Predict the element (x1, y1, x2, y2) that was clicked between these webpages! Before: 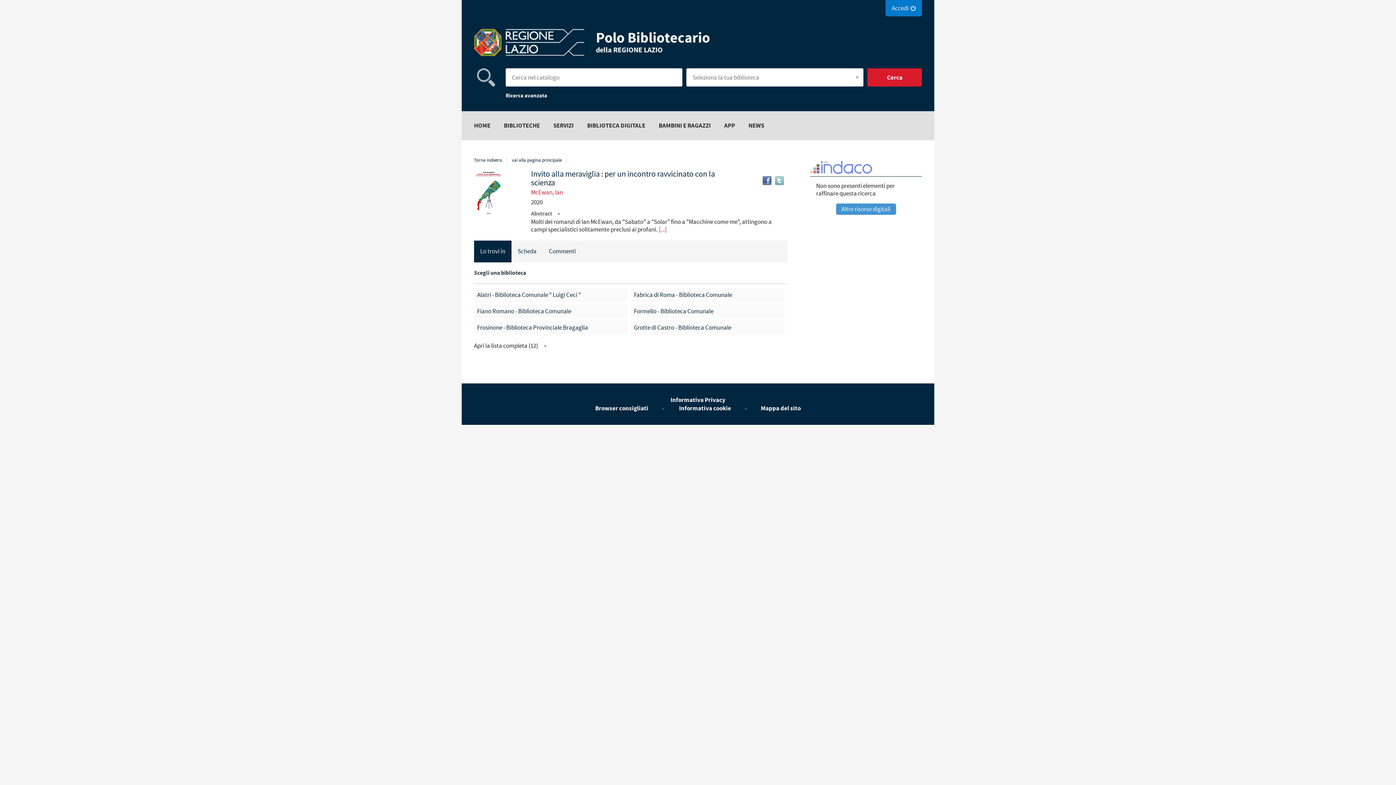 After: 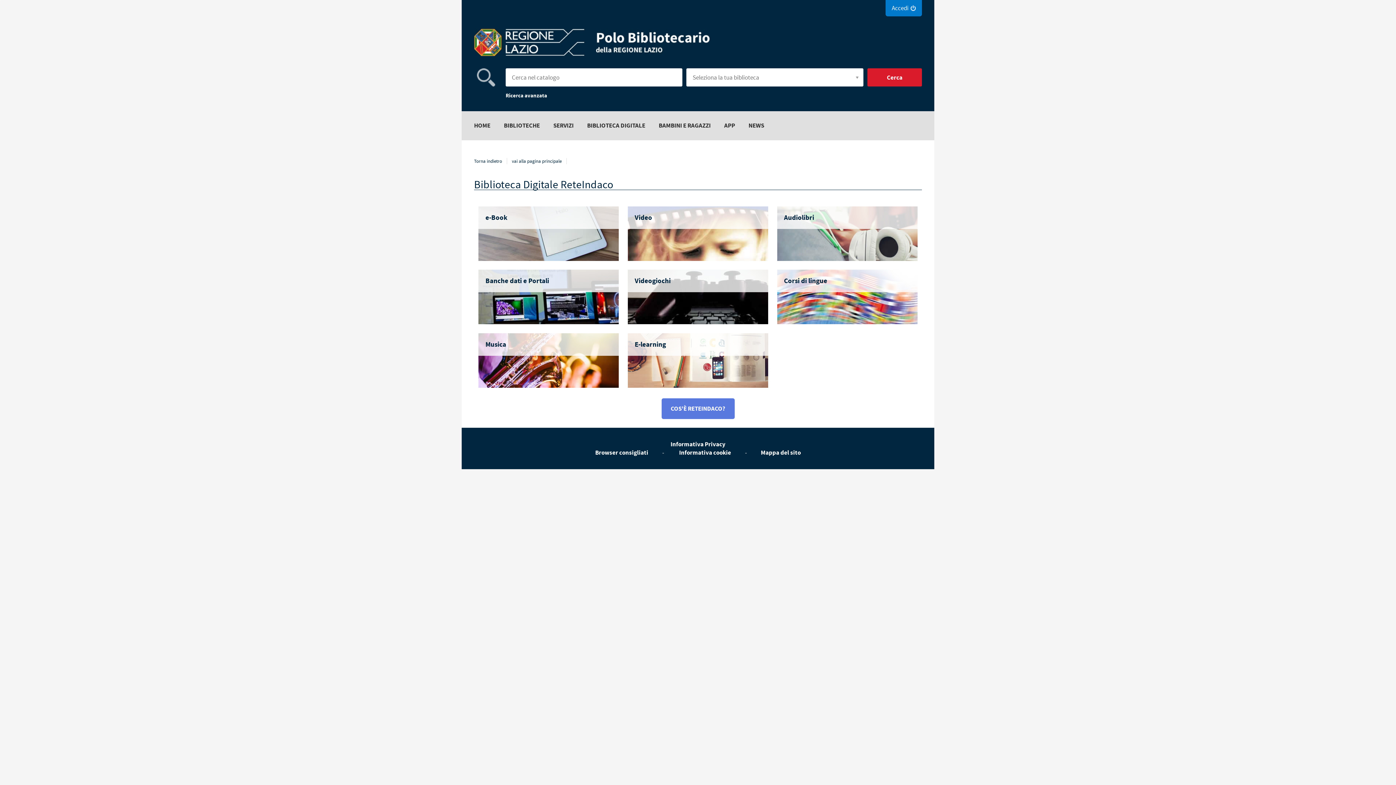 Action: label: BIBLIOTECA DIGITALE bbox: (587, 121, 645, 129)